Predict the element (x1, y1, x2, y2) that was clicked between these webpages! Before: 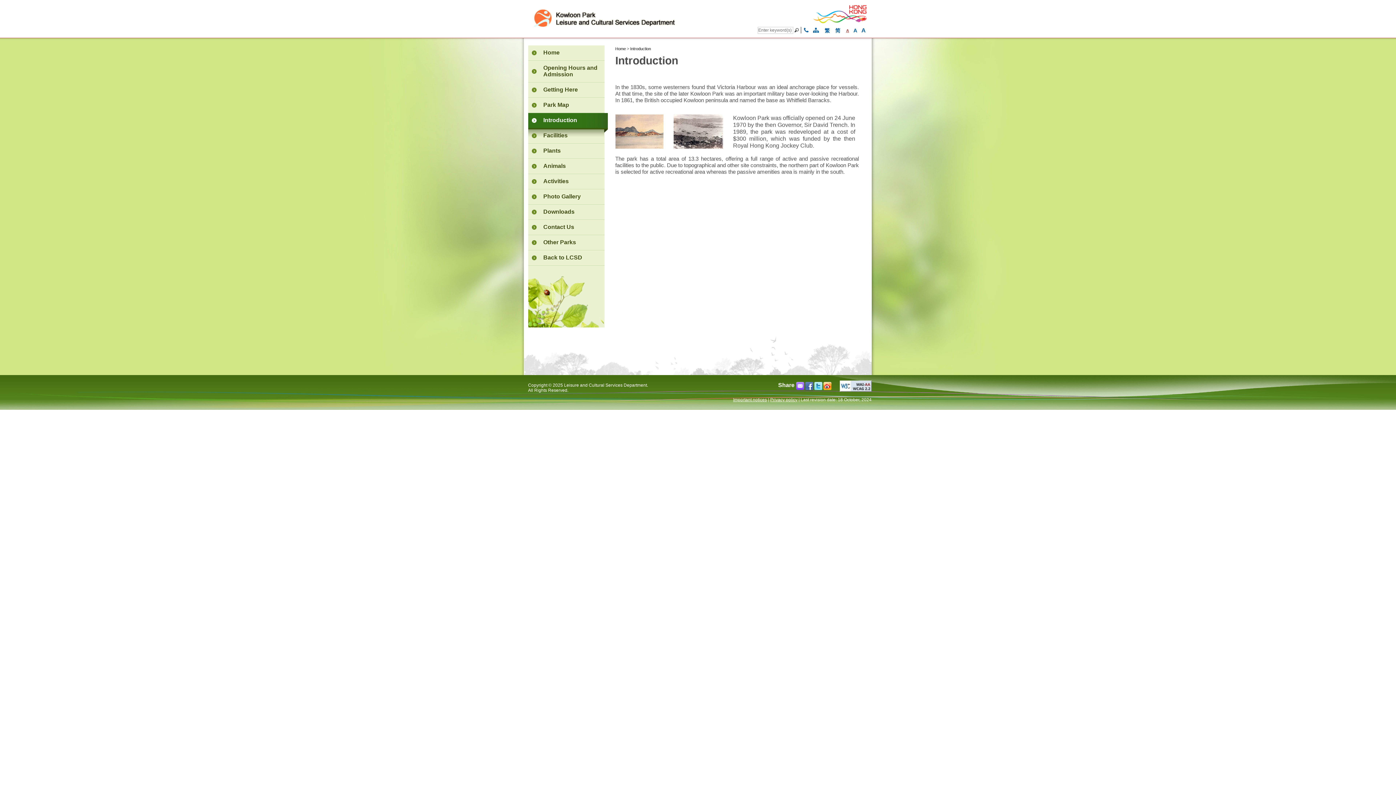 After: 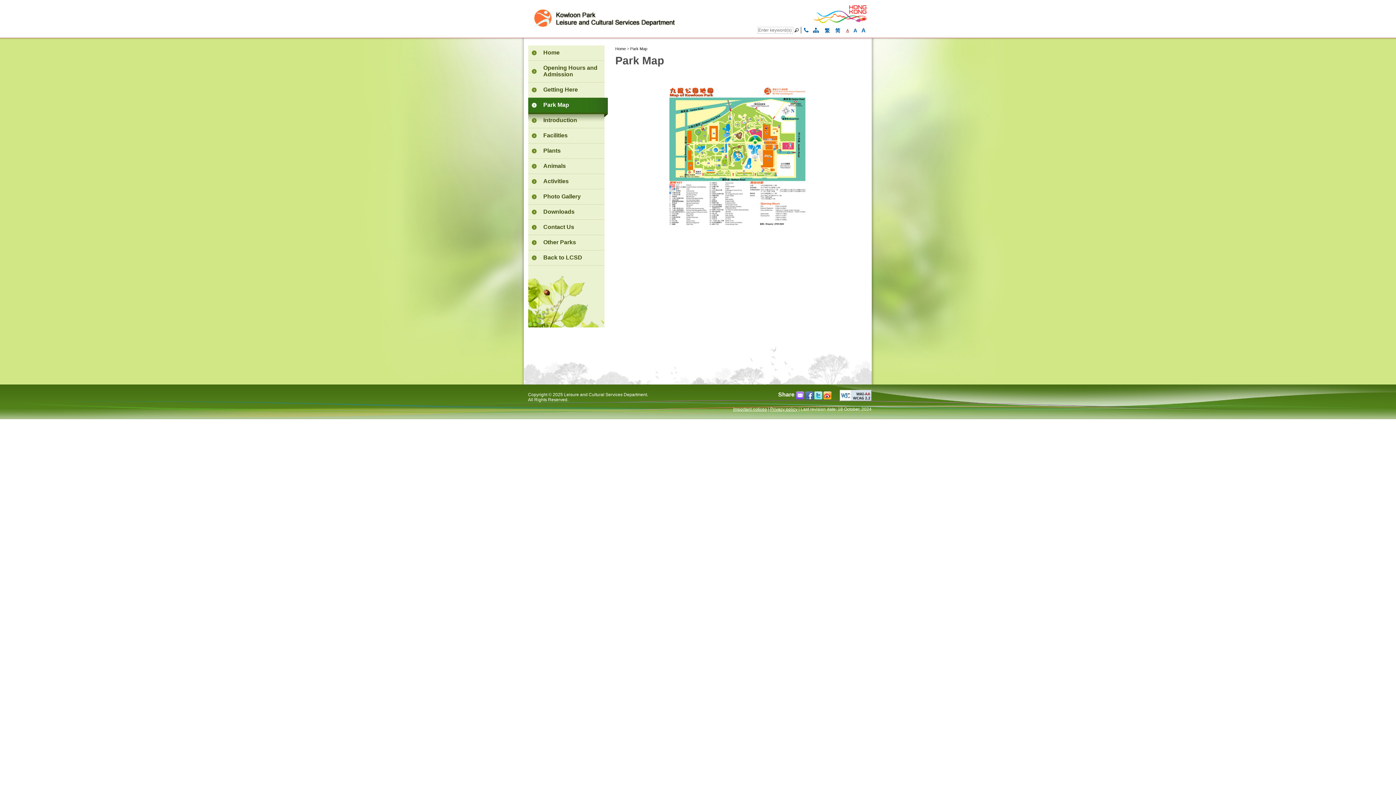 Action: bbox: (528, 97, 607, 112) label: Park Map